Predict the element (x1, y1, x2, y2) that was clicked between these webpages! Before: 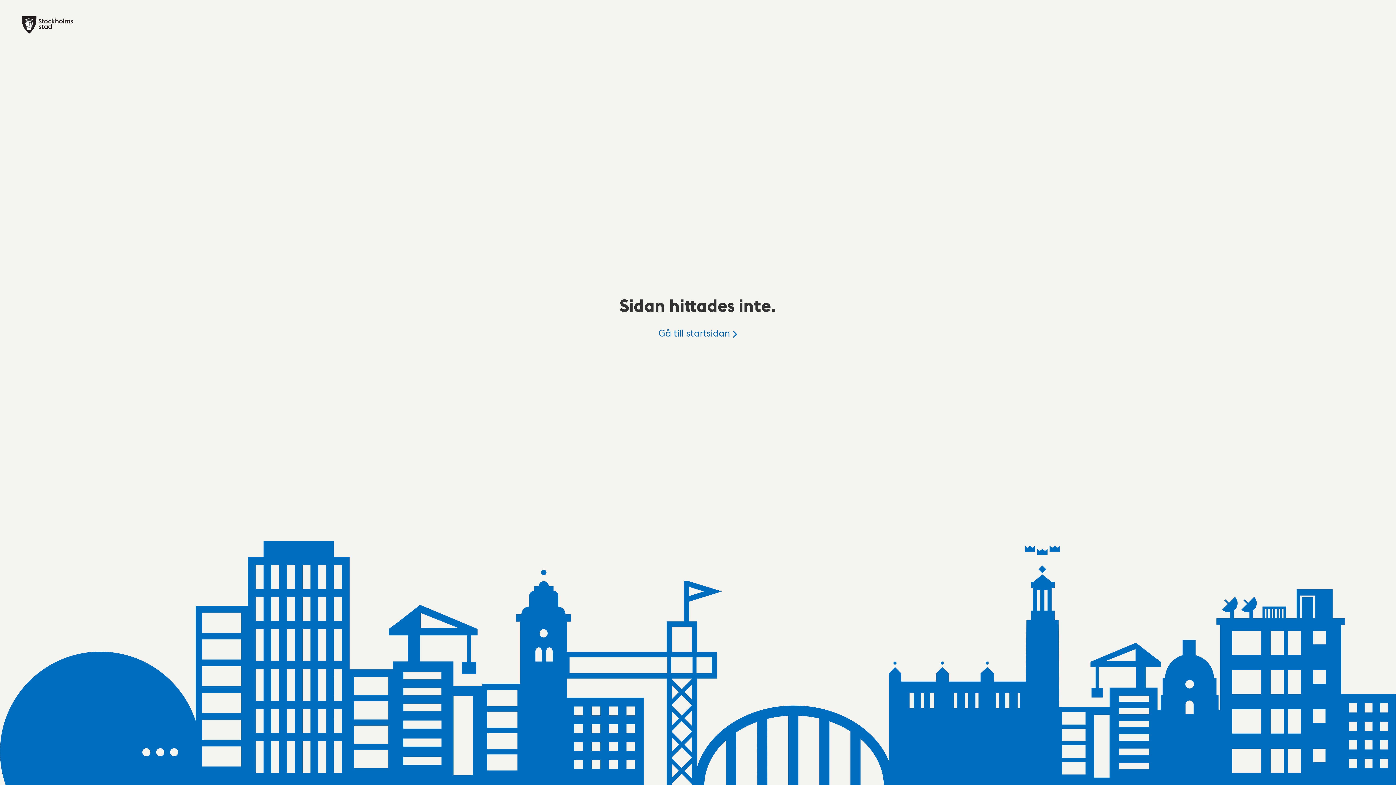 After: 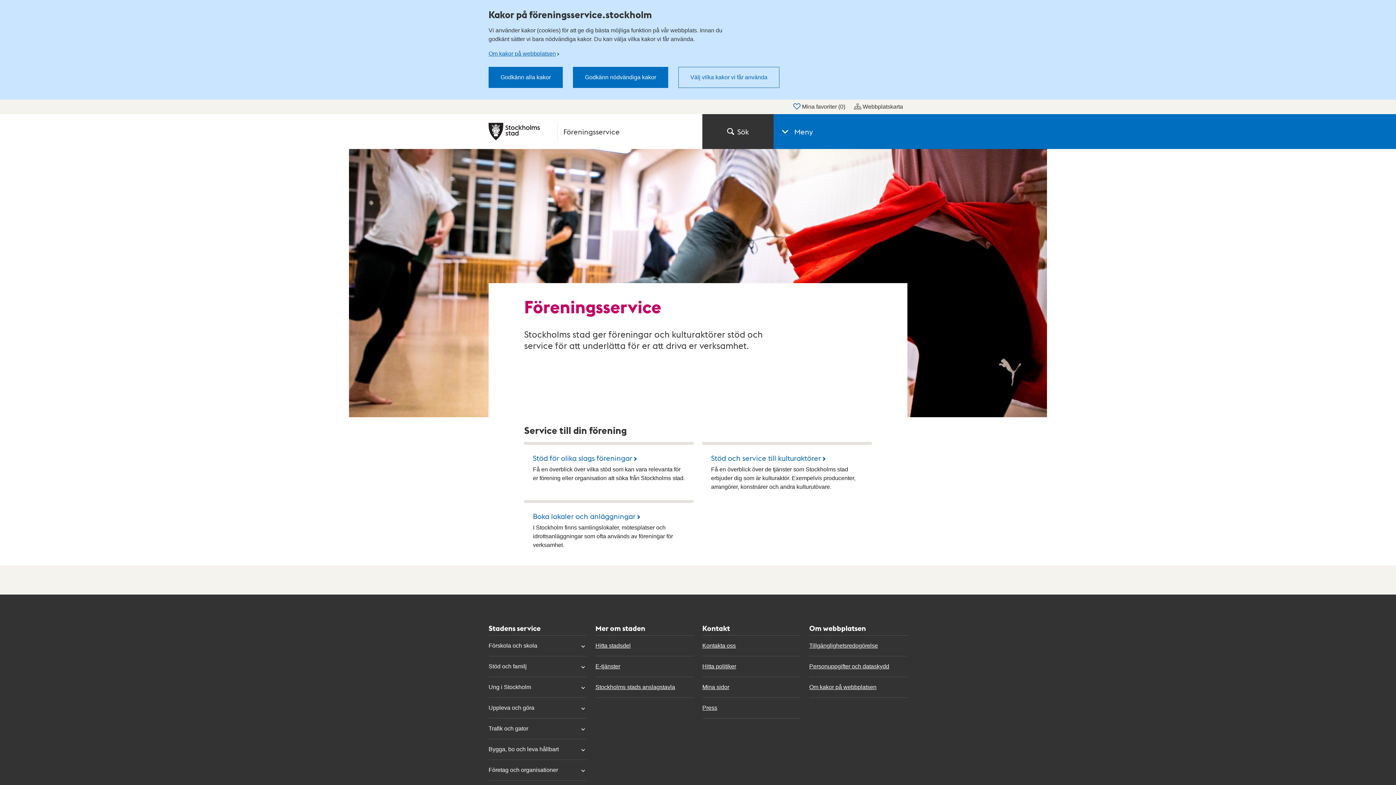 Action: bbox: (21, 27, 73, 35)